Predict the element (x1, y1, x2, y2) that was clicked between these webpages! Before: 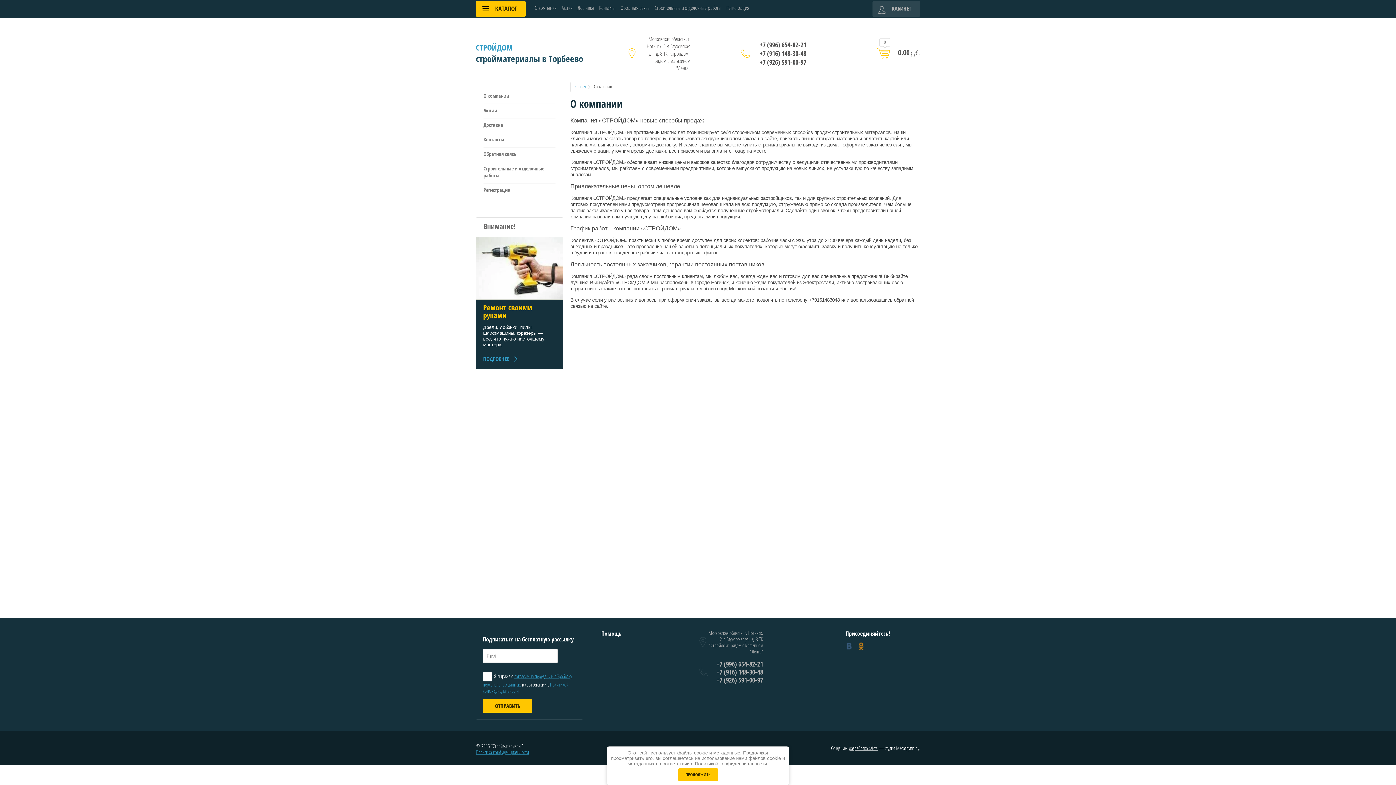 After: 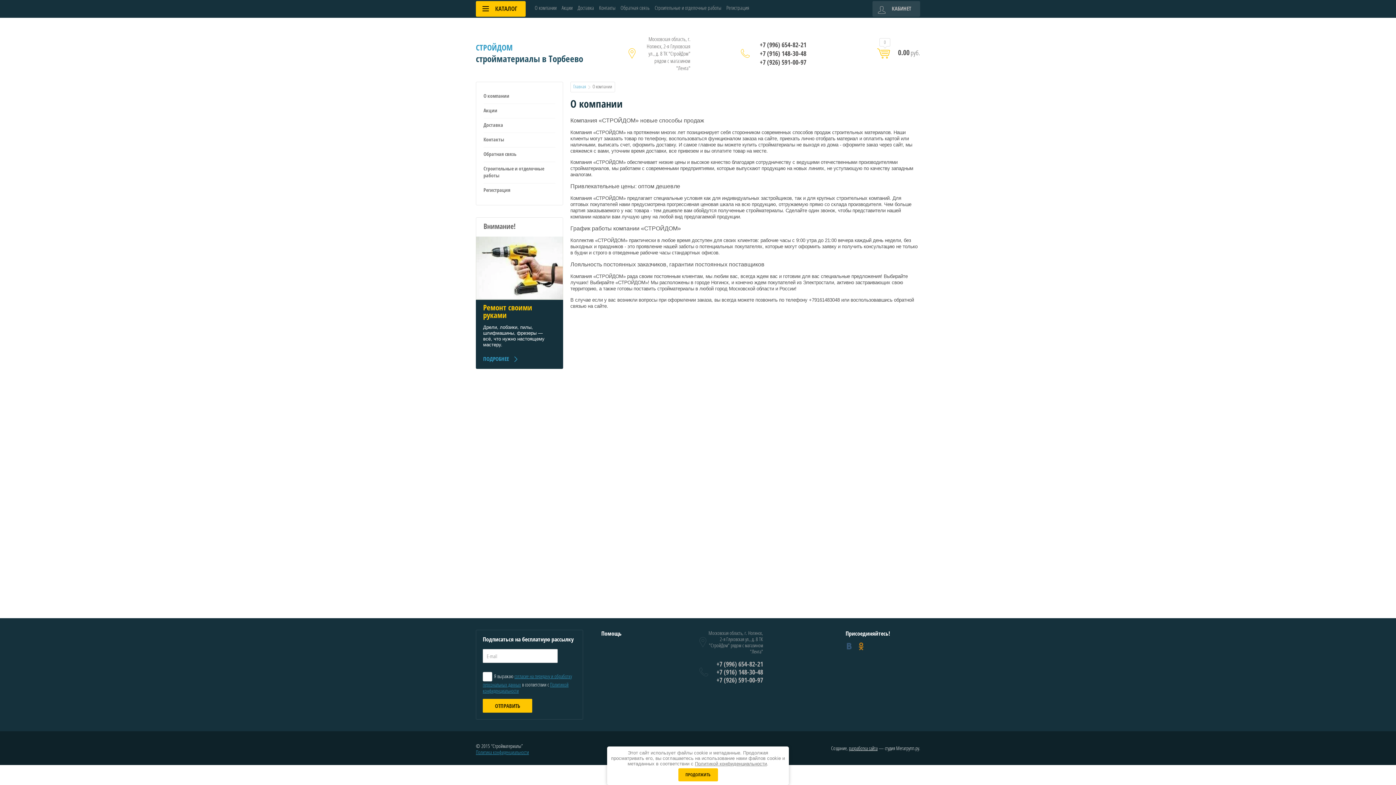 Action: label: О компании bbox: (483, 89, 555, 103)